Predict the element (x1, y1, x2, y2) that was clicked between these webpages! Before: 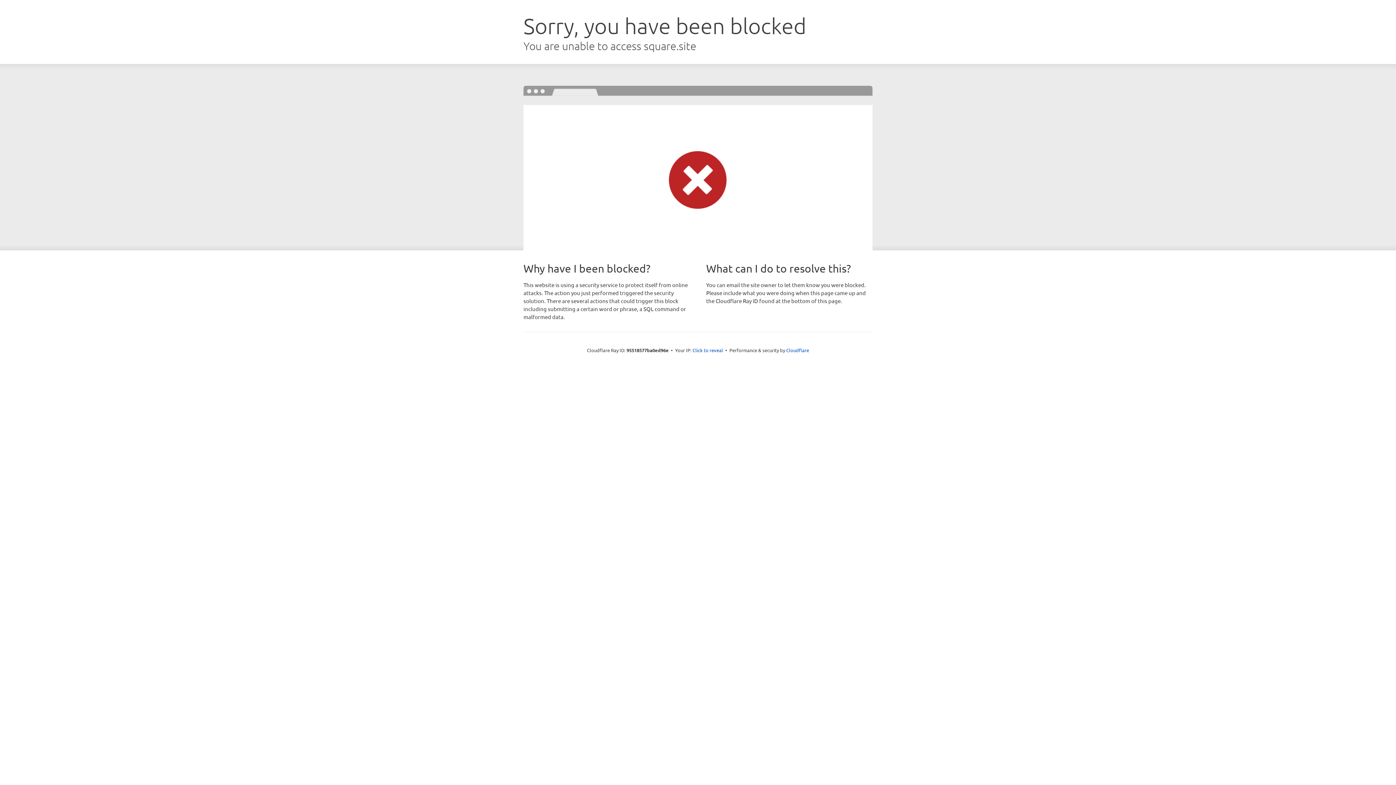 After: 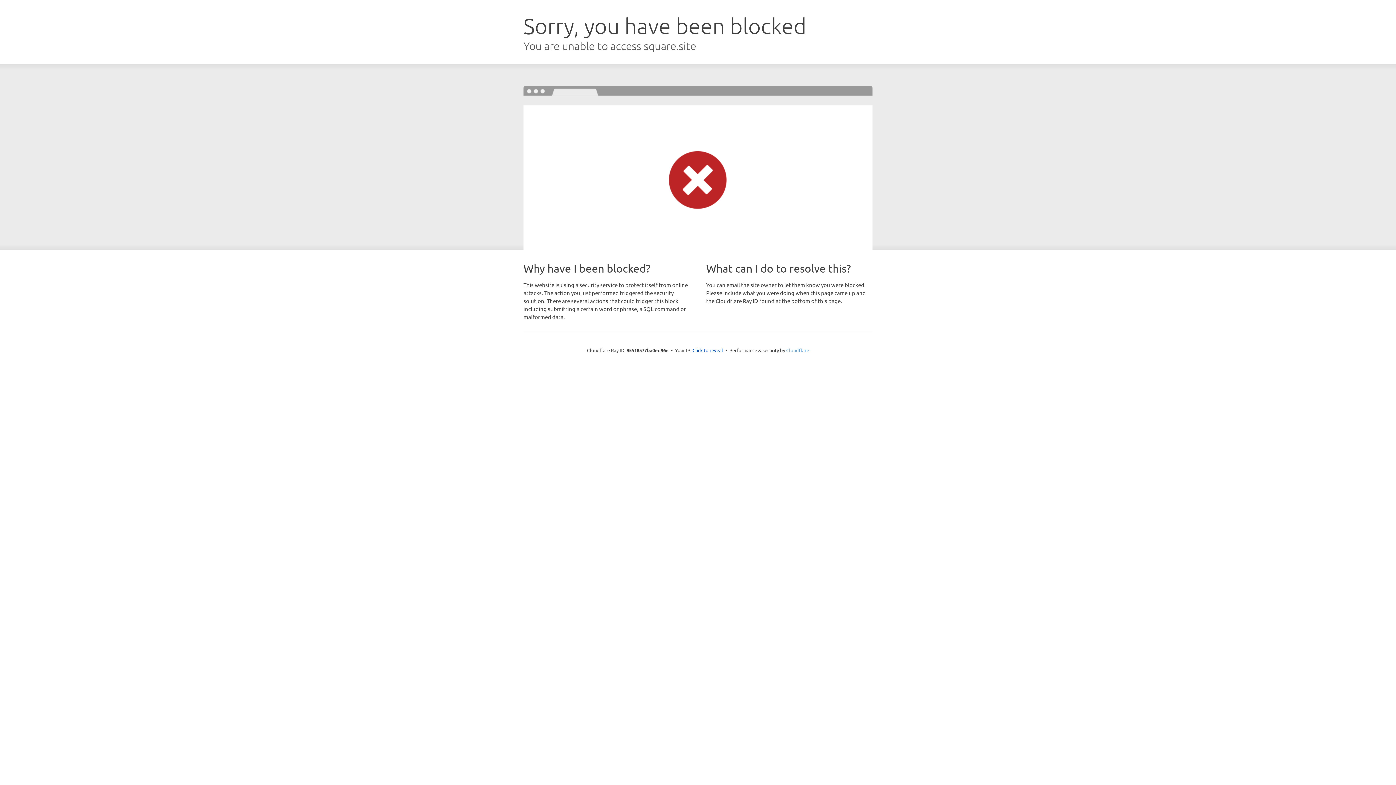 Action: bbox: (786, 347, 809, 353) label: Cloudflare